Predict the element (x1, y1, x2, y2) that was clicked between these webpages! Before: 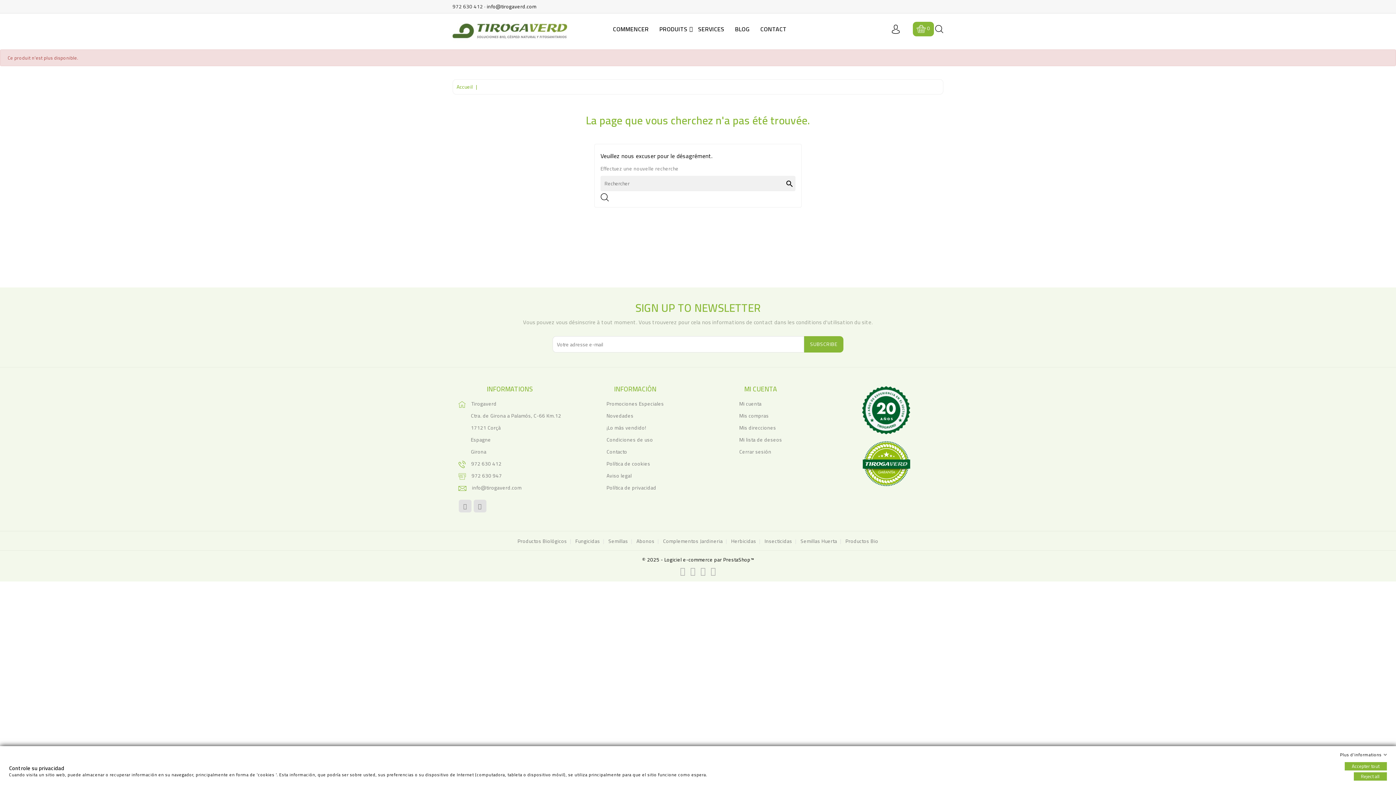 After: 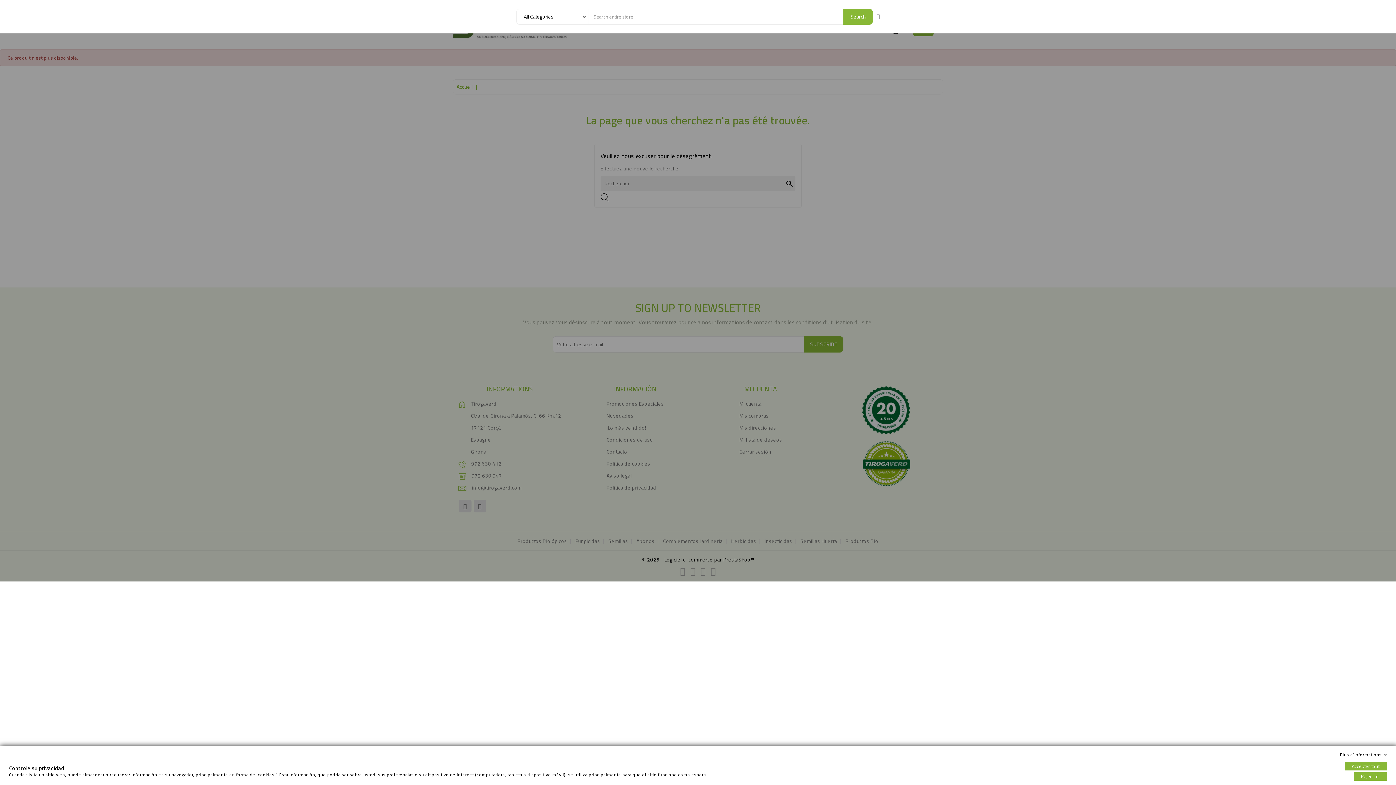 Action: bbox: (600, 193, 609, 201)